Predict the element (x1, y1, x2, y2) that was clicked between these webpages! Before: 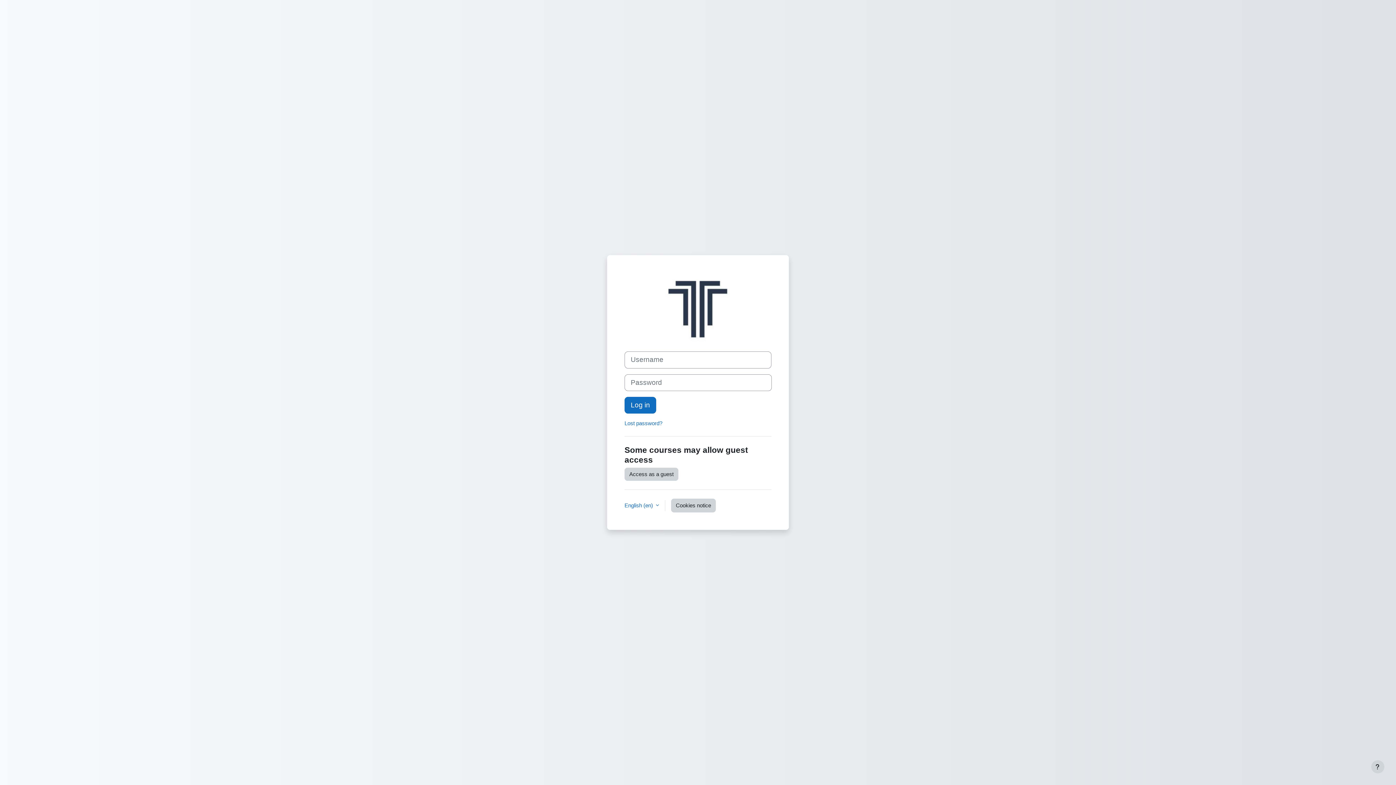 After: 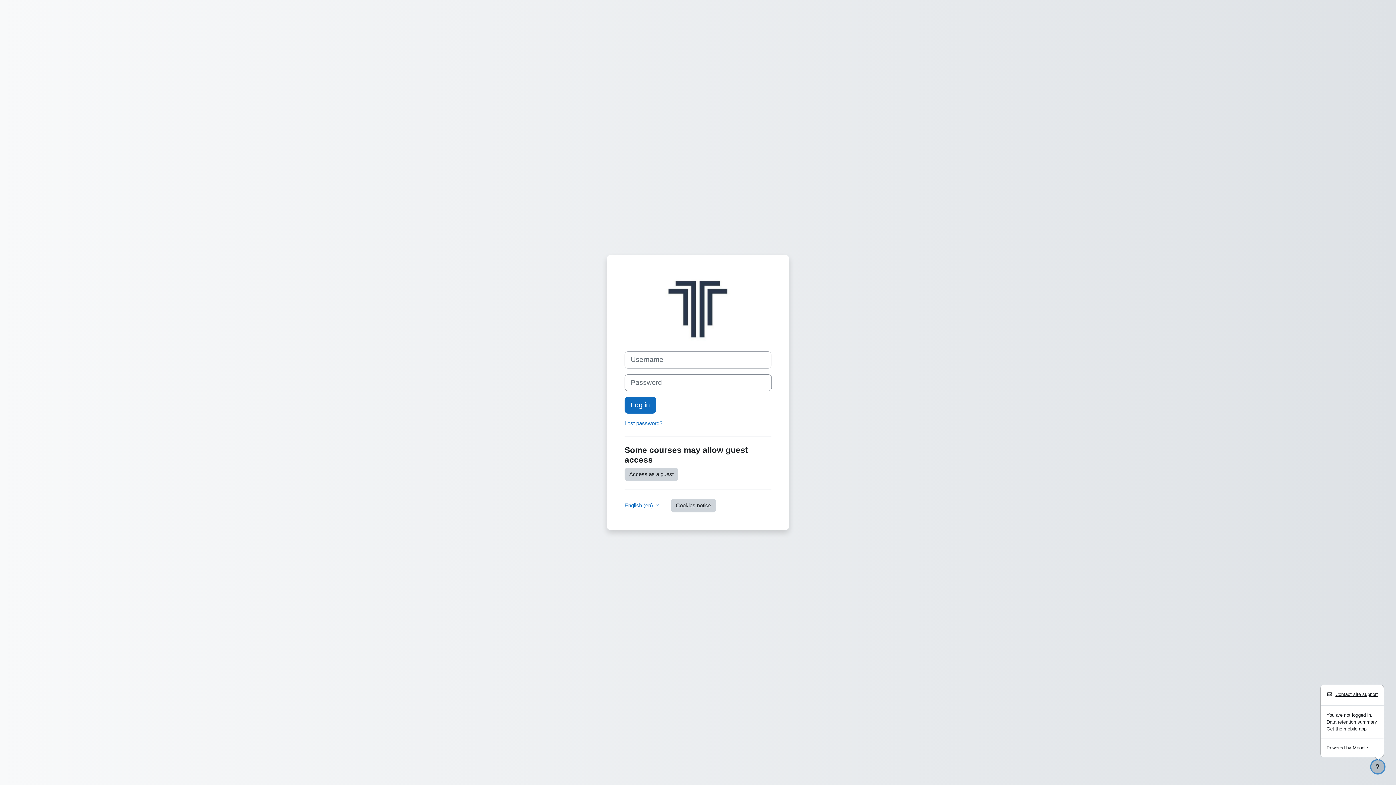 Action: label: Show footer bbox: (1371, 760, 1384, 773)